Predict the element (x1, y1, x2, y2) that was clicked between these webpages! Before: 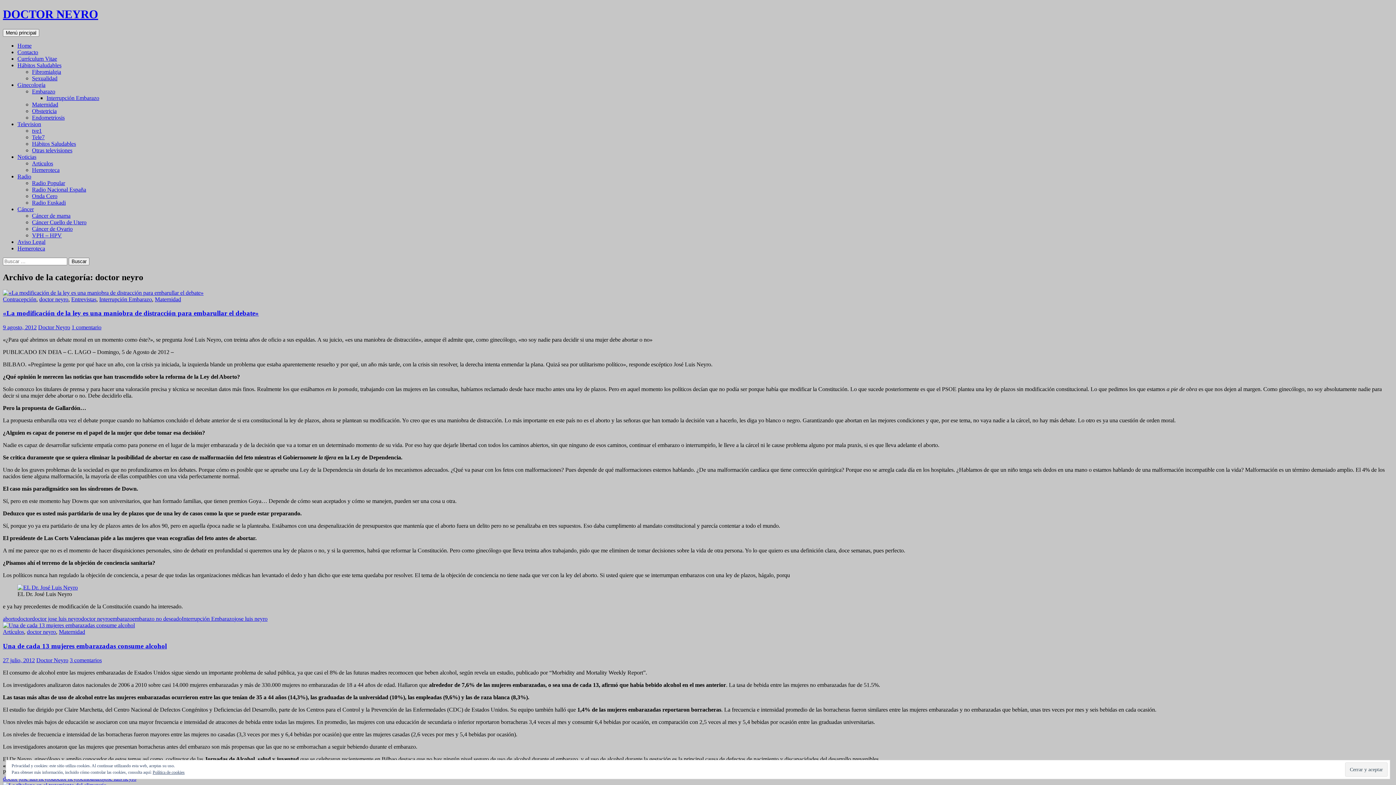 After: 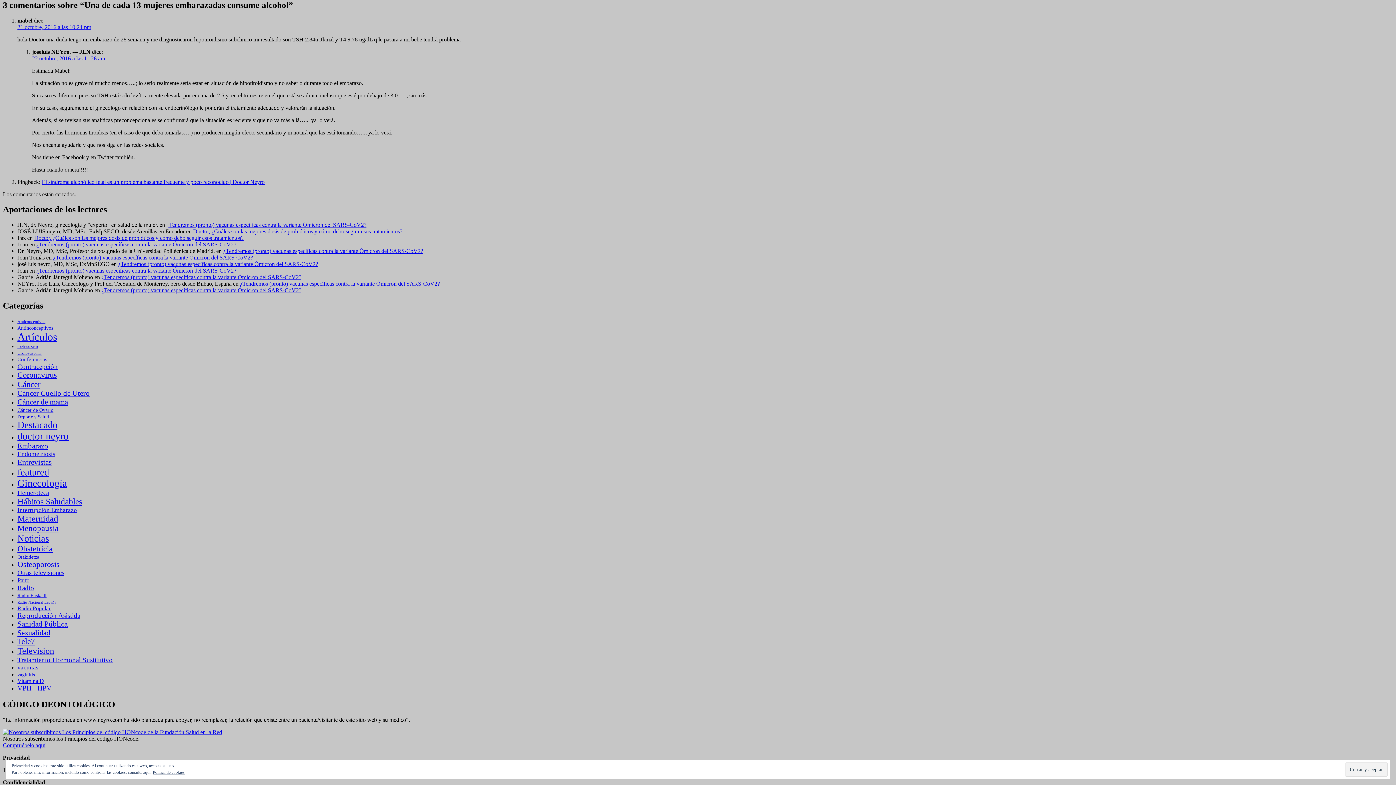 Action: bbox: (69, 657, 101, 663) label: 3 comentarios